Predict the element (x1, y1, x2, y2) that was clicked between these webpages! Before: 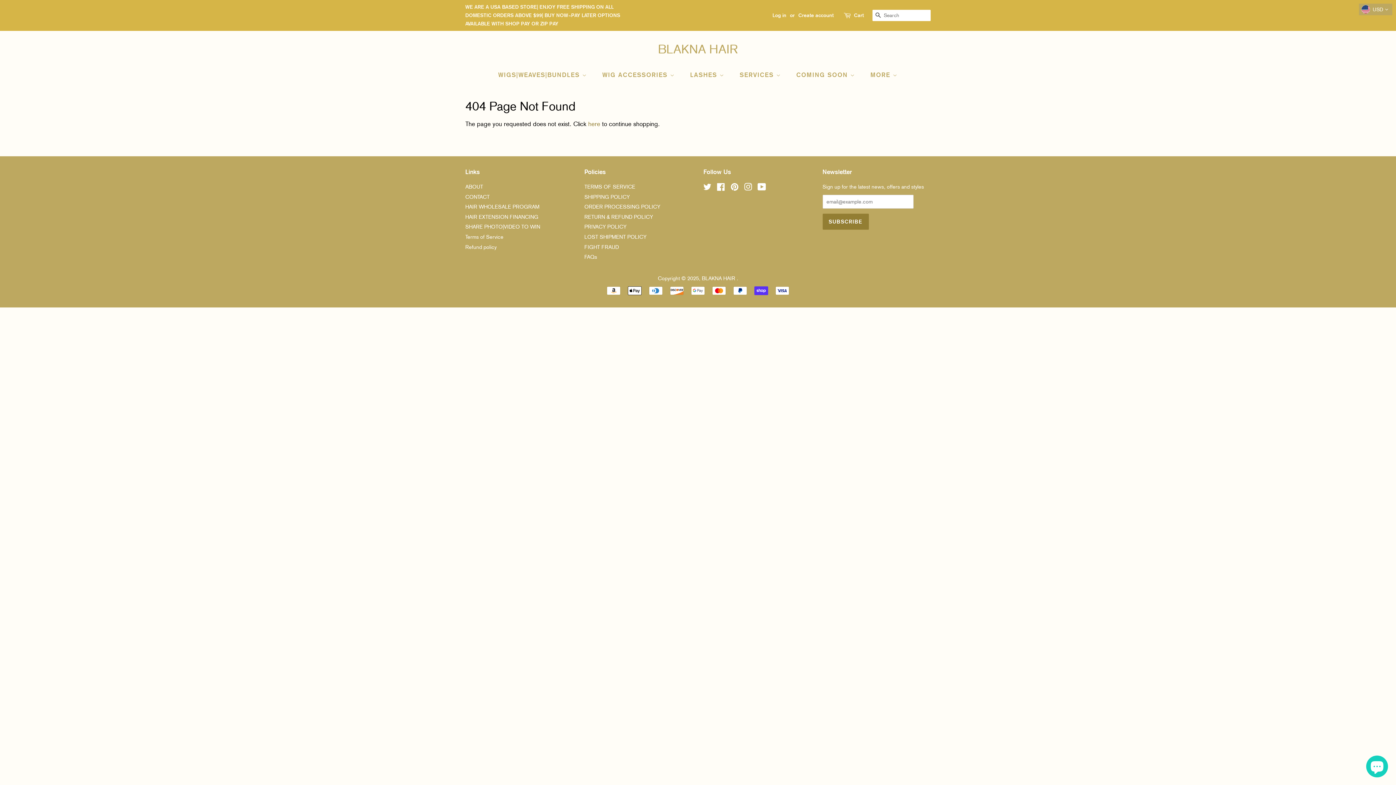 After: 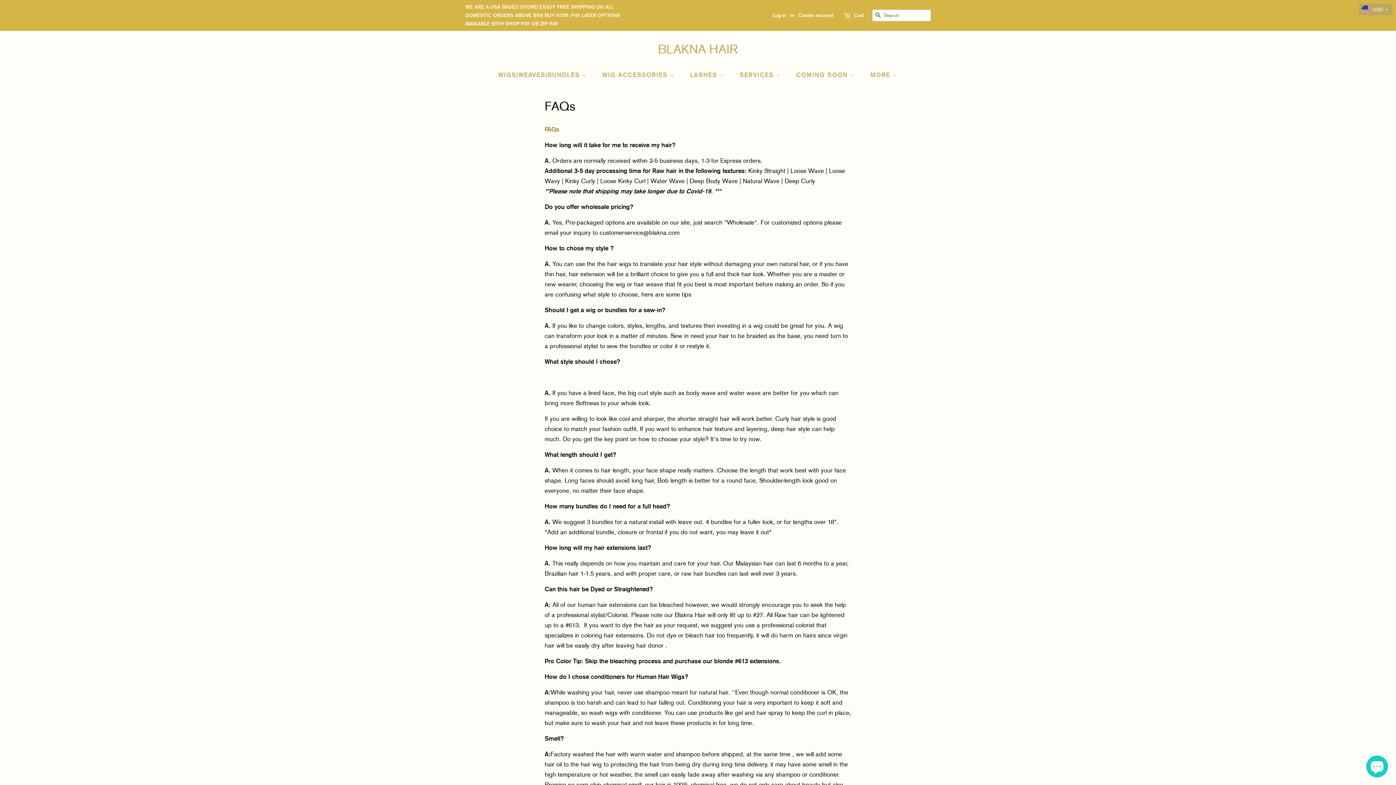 Action: label: FAQs bbox: (584, 254, 597, 260)